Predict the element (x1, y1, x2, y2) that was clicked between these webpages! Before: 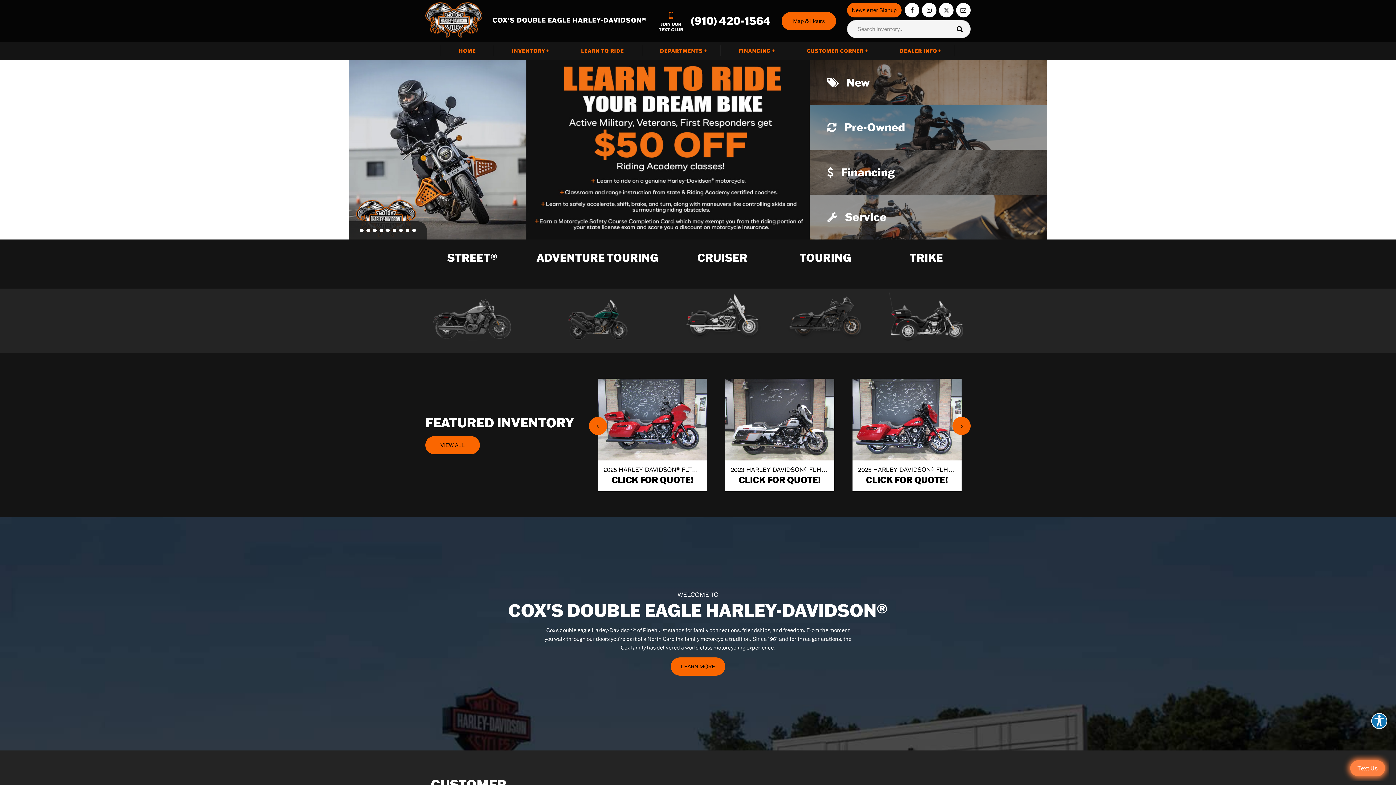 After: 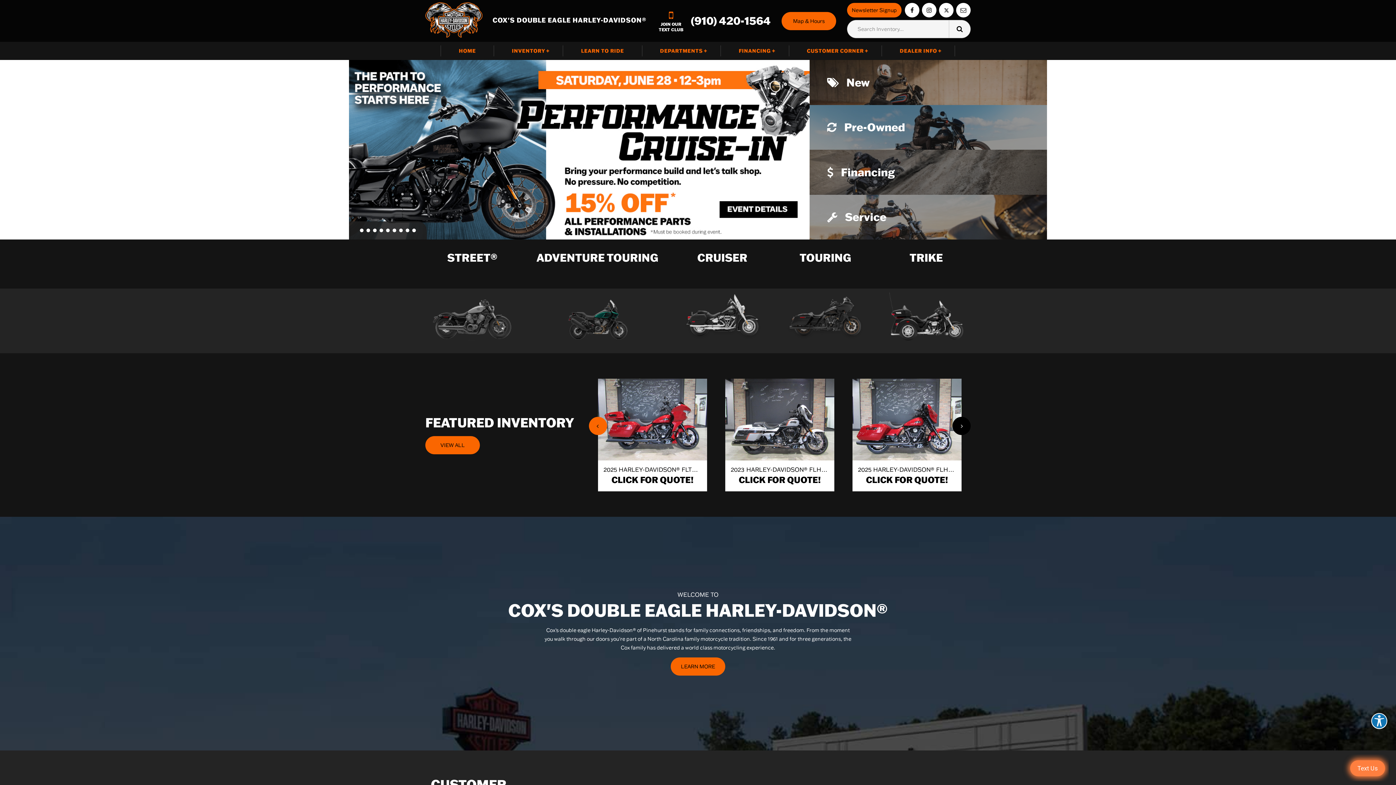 Action: bbox: (952, 417, 970, 435) label: Next